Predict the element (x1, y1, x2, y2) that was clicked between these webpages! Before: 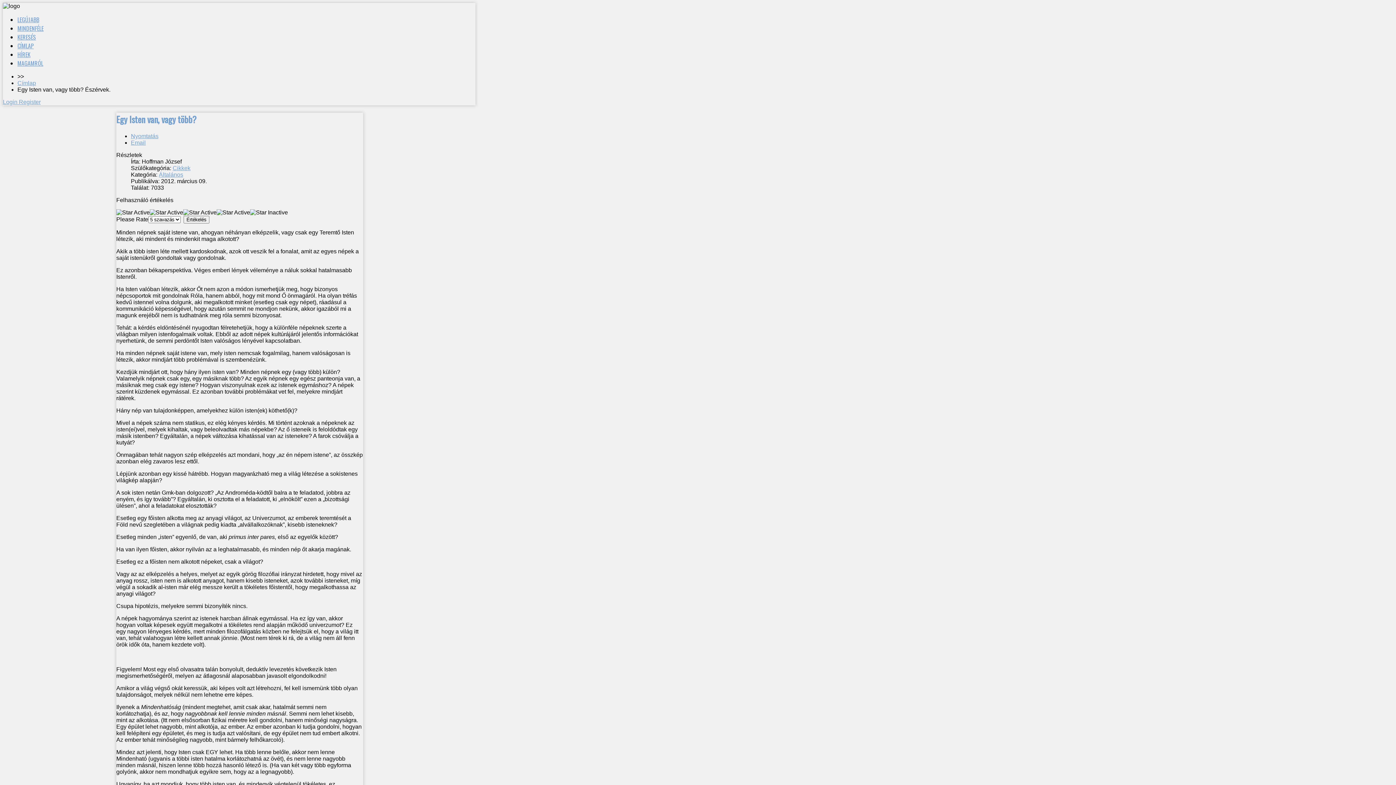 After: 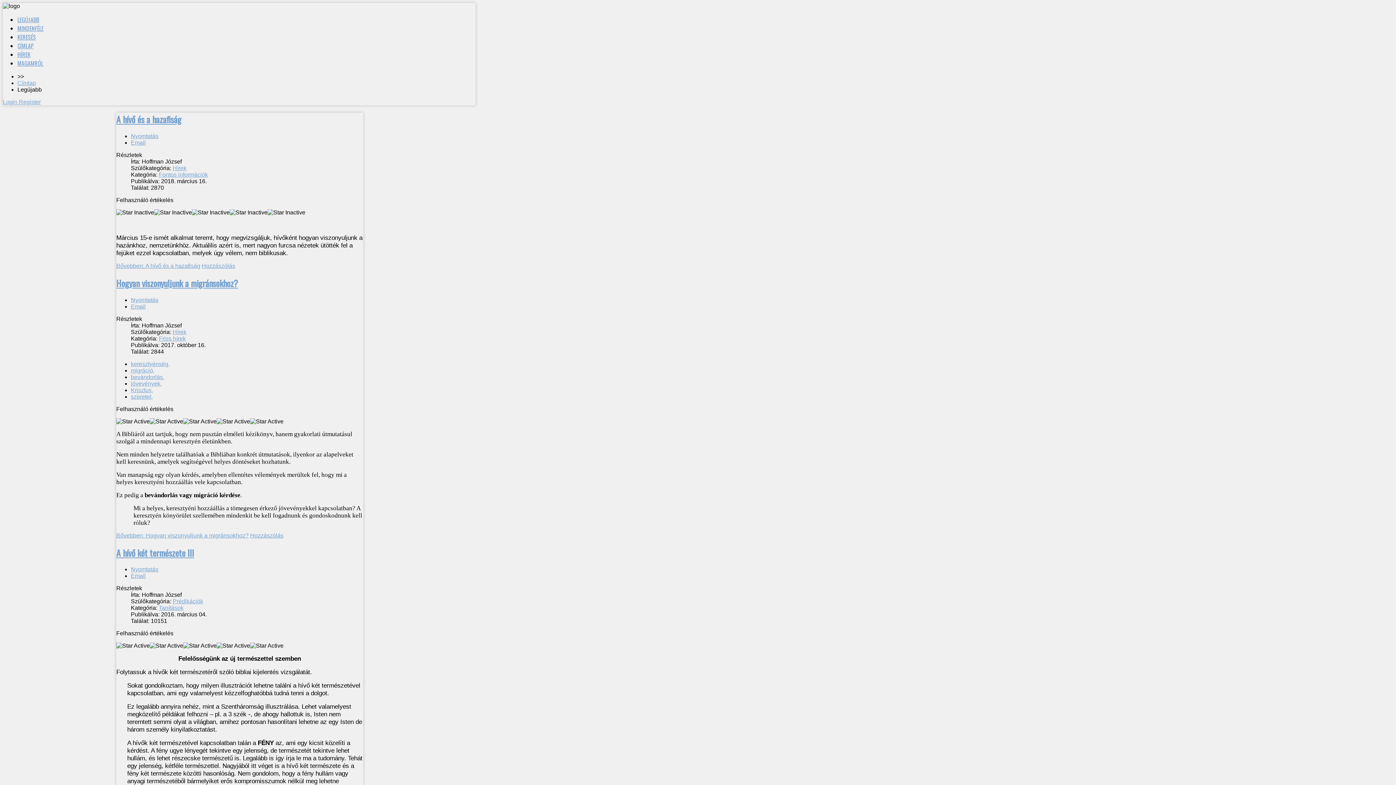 Action: bbox: (17, 15, 39, 24) label: LEGÚJABB